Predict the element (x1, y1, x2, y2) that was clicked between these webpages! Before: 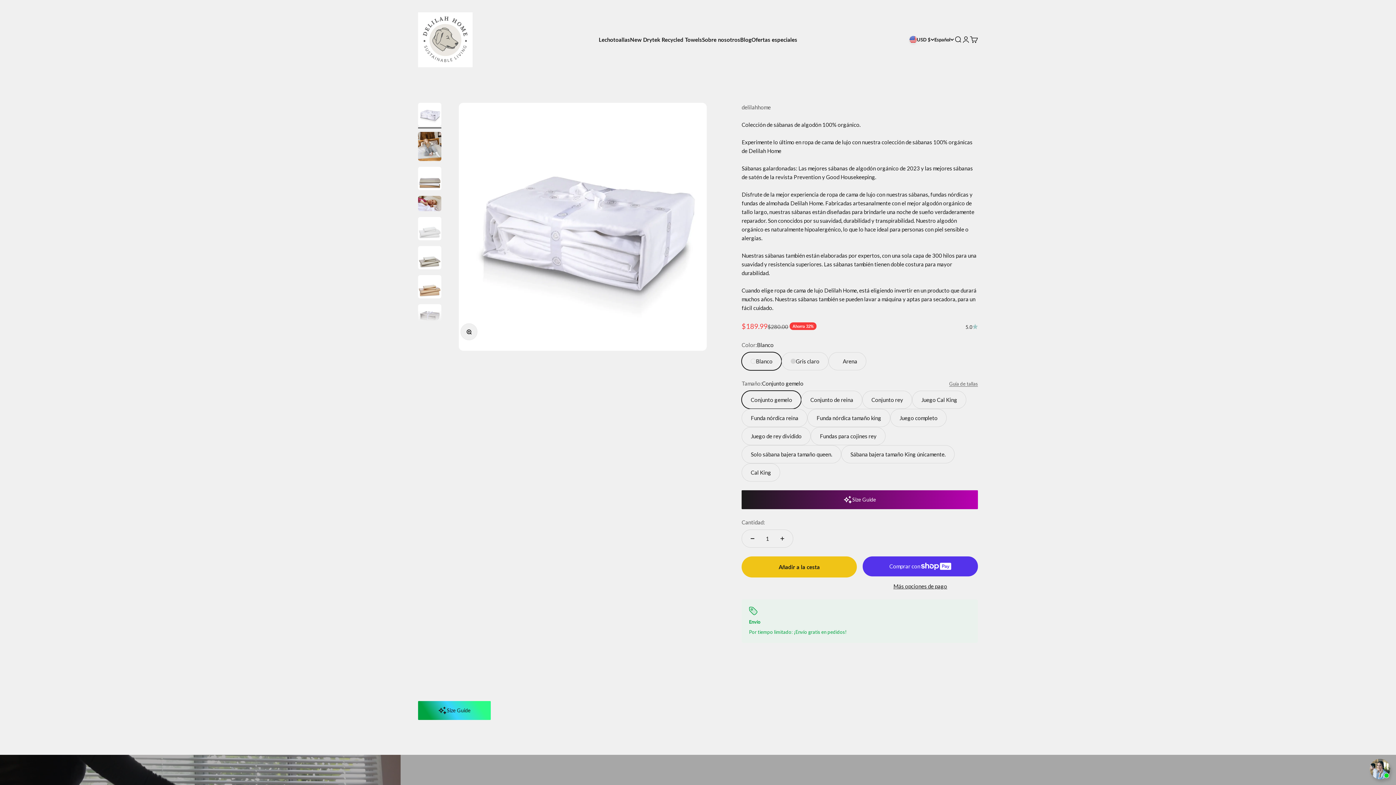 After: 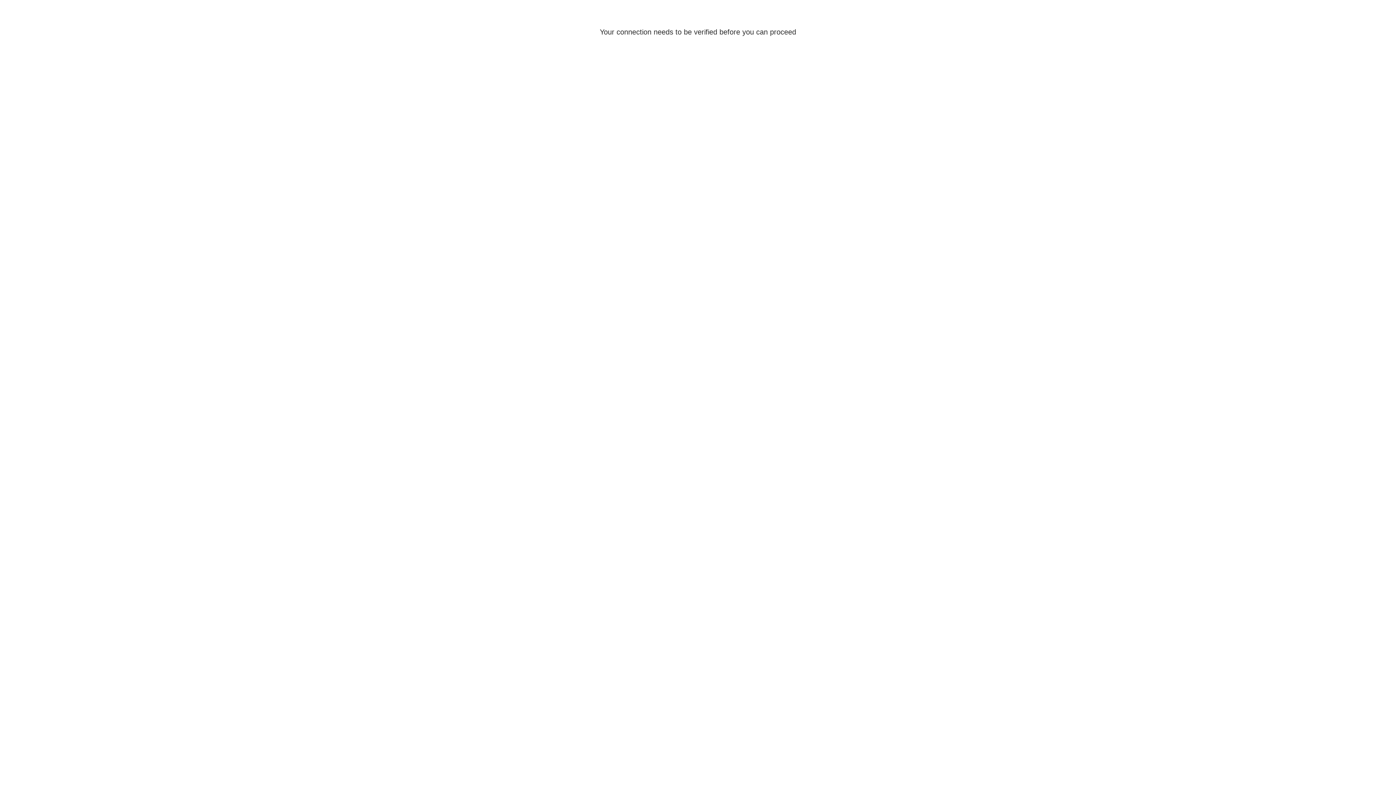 Action: bbox: (962, 35, 970, 43) label: Iniciar sesión